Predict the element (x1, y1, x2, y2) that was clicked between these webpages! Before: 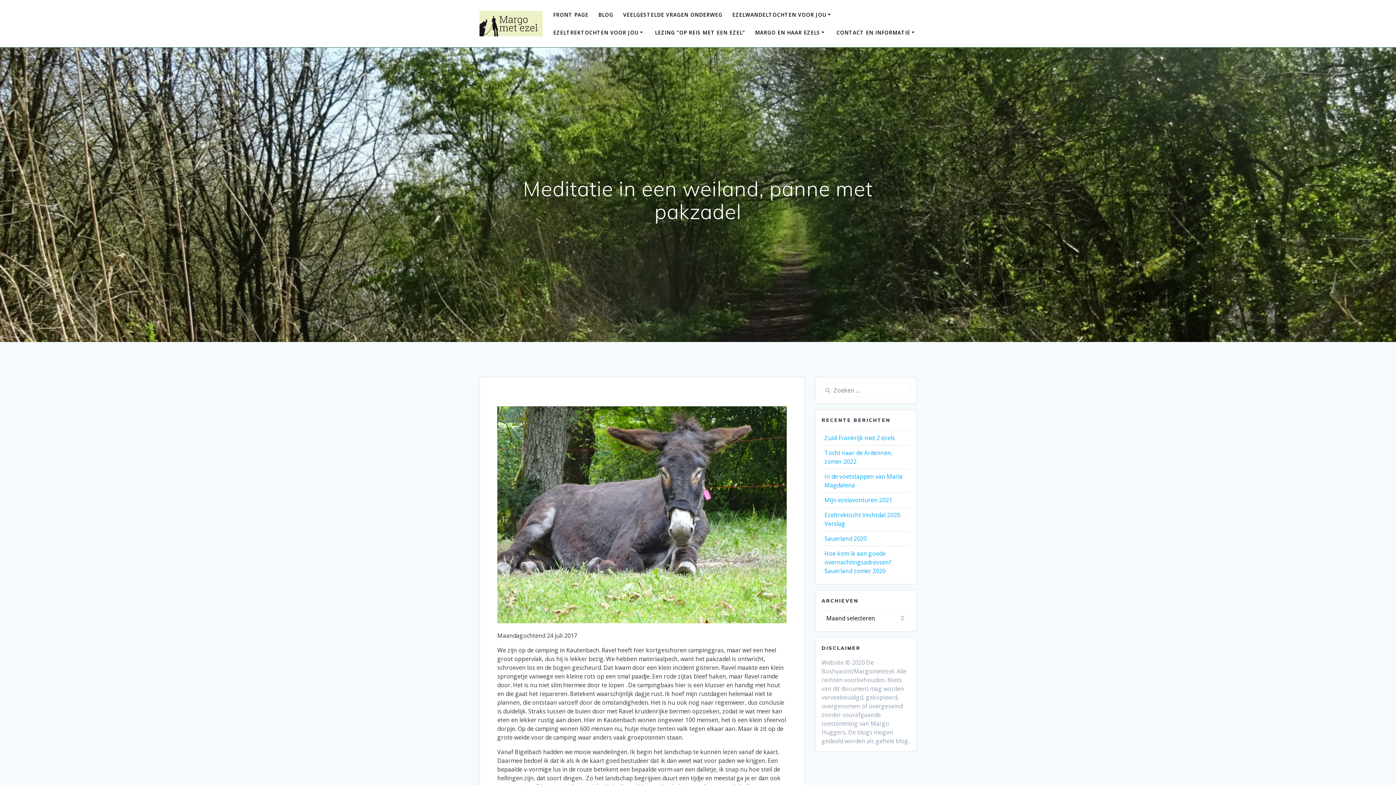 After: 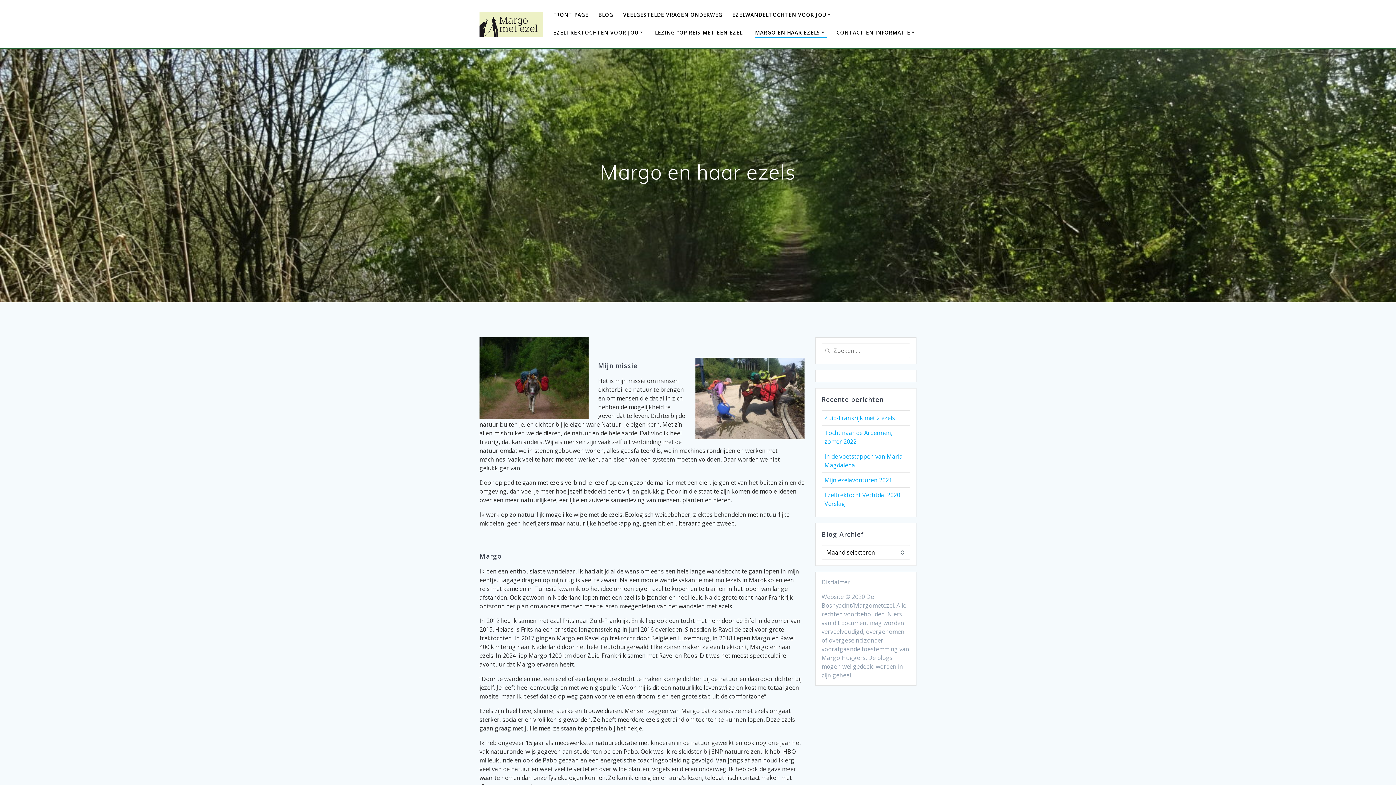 Action: bbox: (755, 28, 826, 36) label: MARGO EN HAAR EZELS